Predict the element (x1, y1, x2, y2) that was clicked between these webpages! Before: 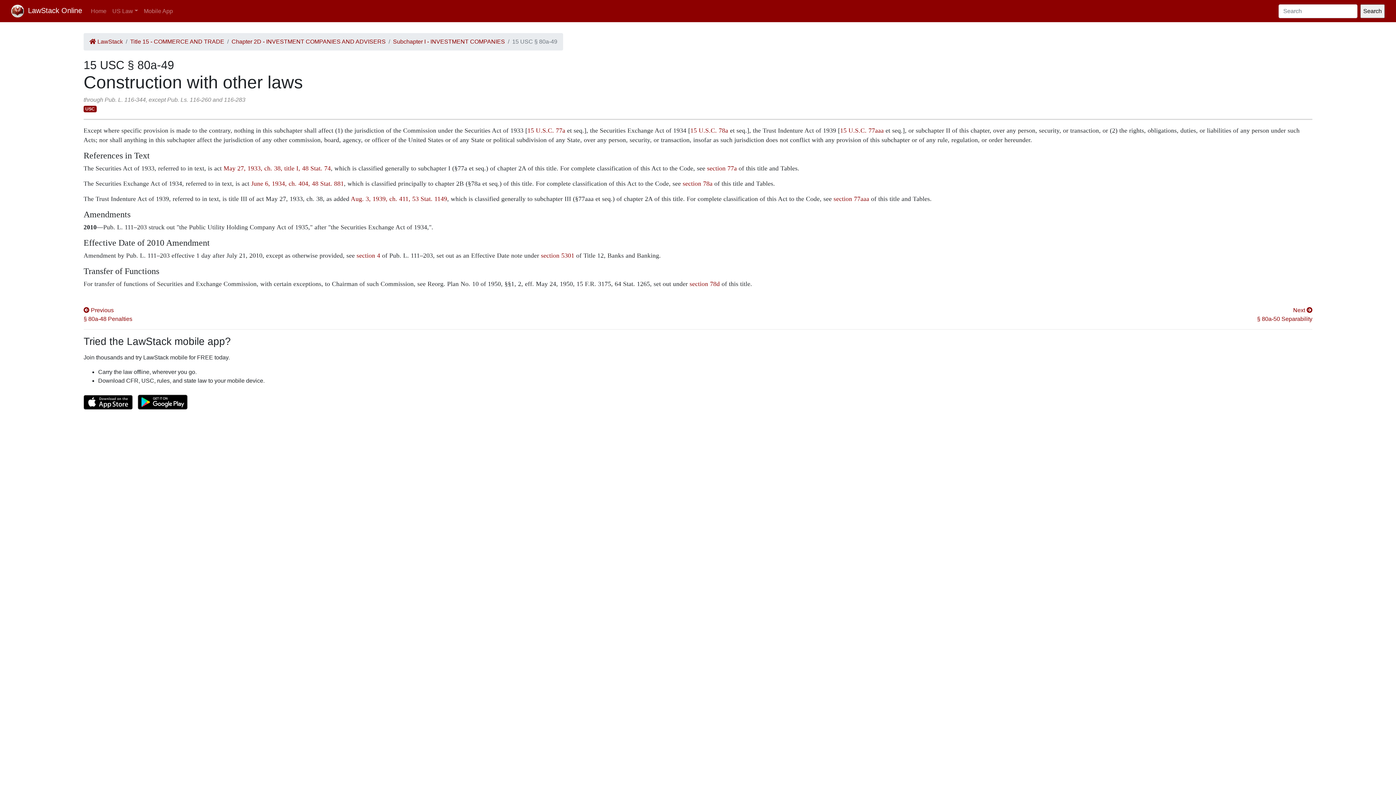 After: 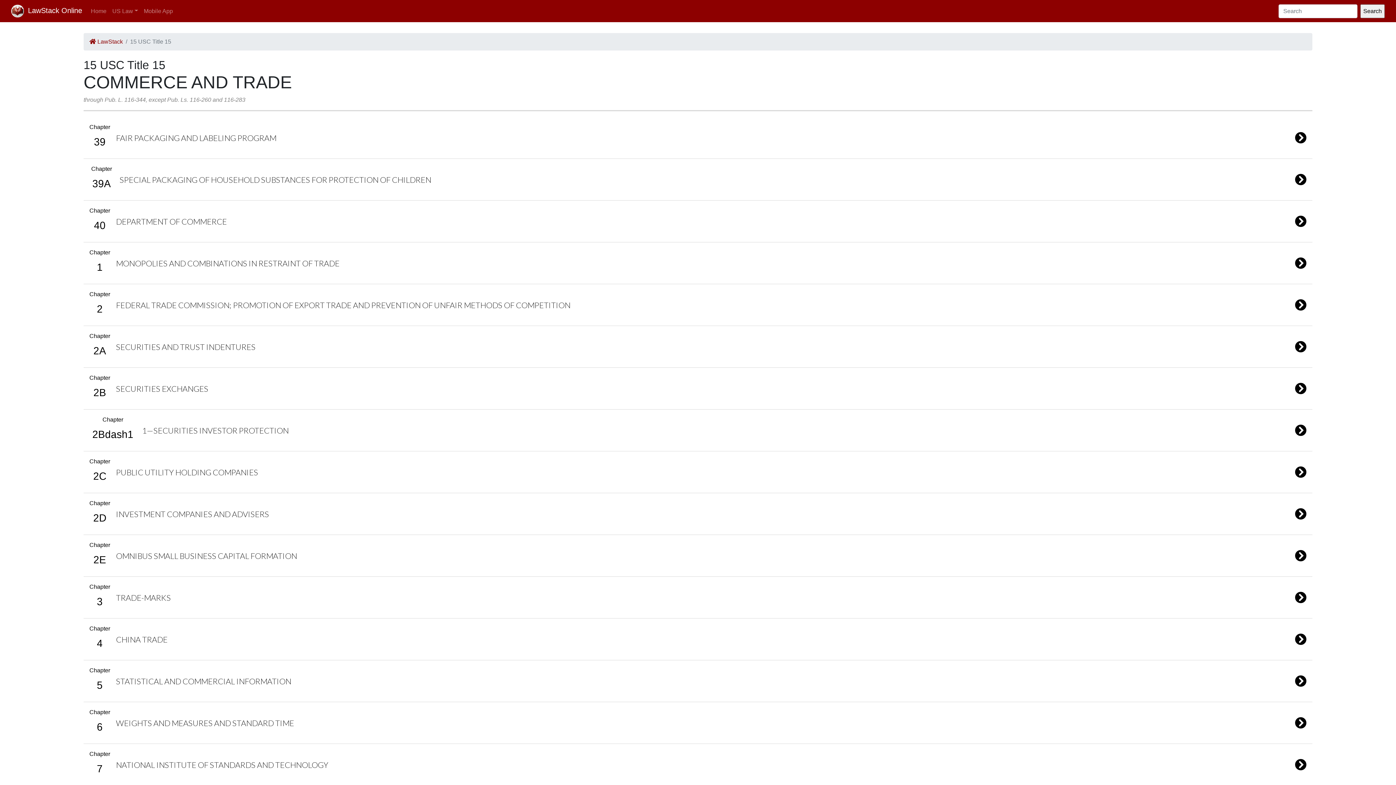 Action: label: Title 15 - COMMERCE AND TRADE bbox: (130, 37, 224, 46)